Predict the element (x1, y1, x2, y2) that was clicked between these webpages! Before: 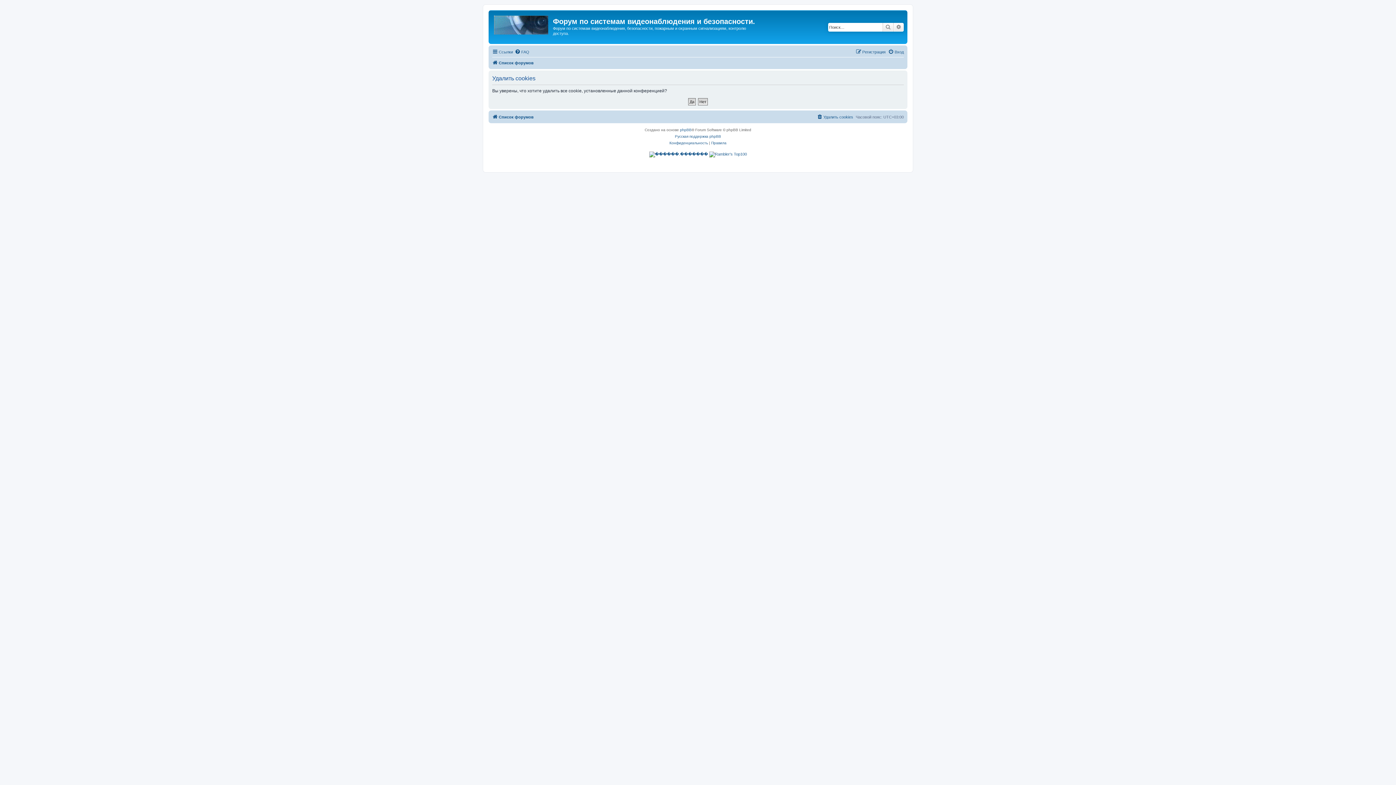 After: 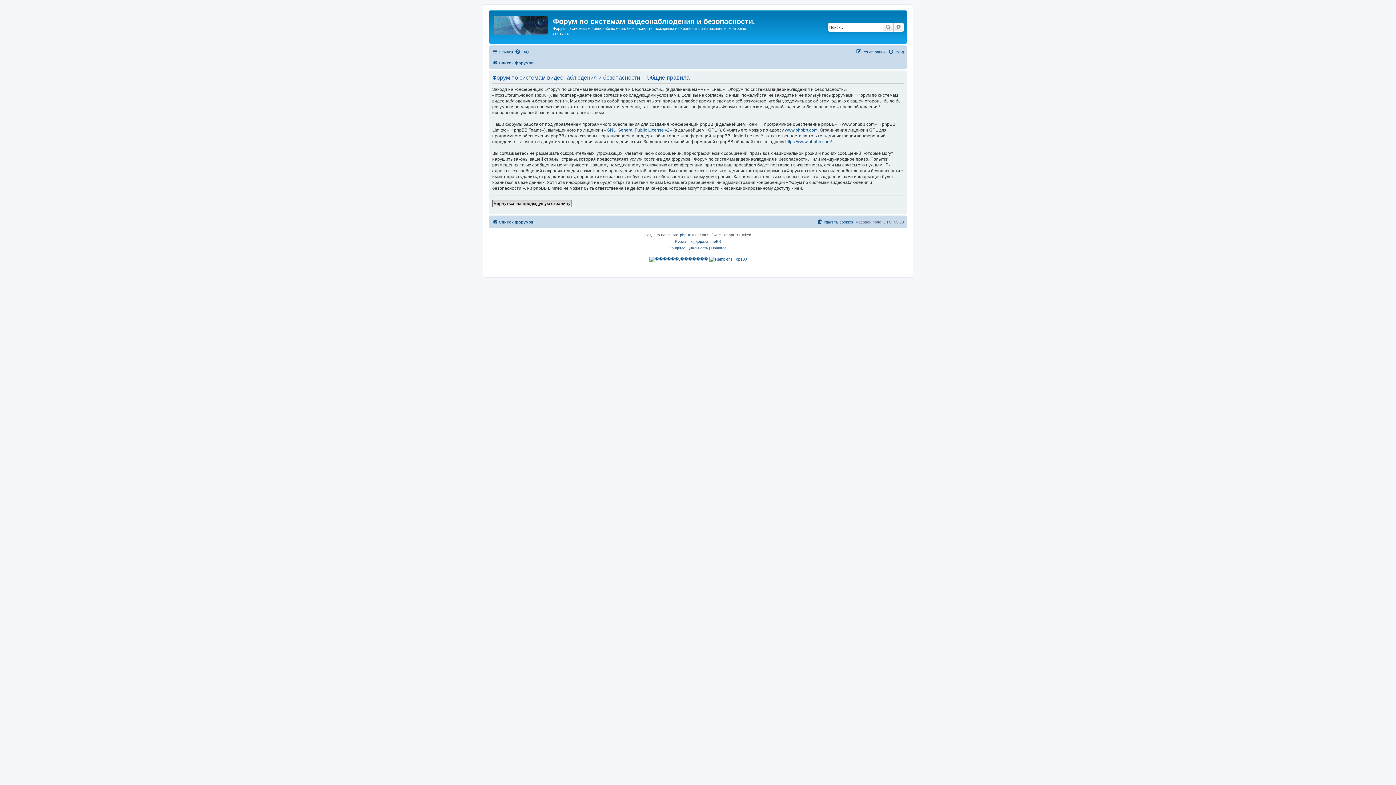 Action: bbox: (711, 139, 726, 146) label: Правила